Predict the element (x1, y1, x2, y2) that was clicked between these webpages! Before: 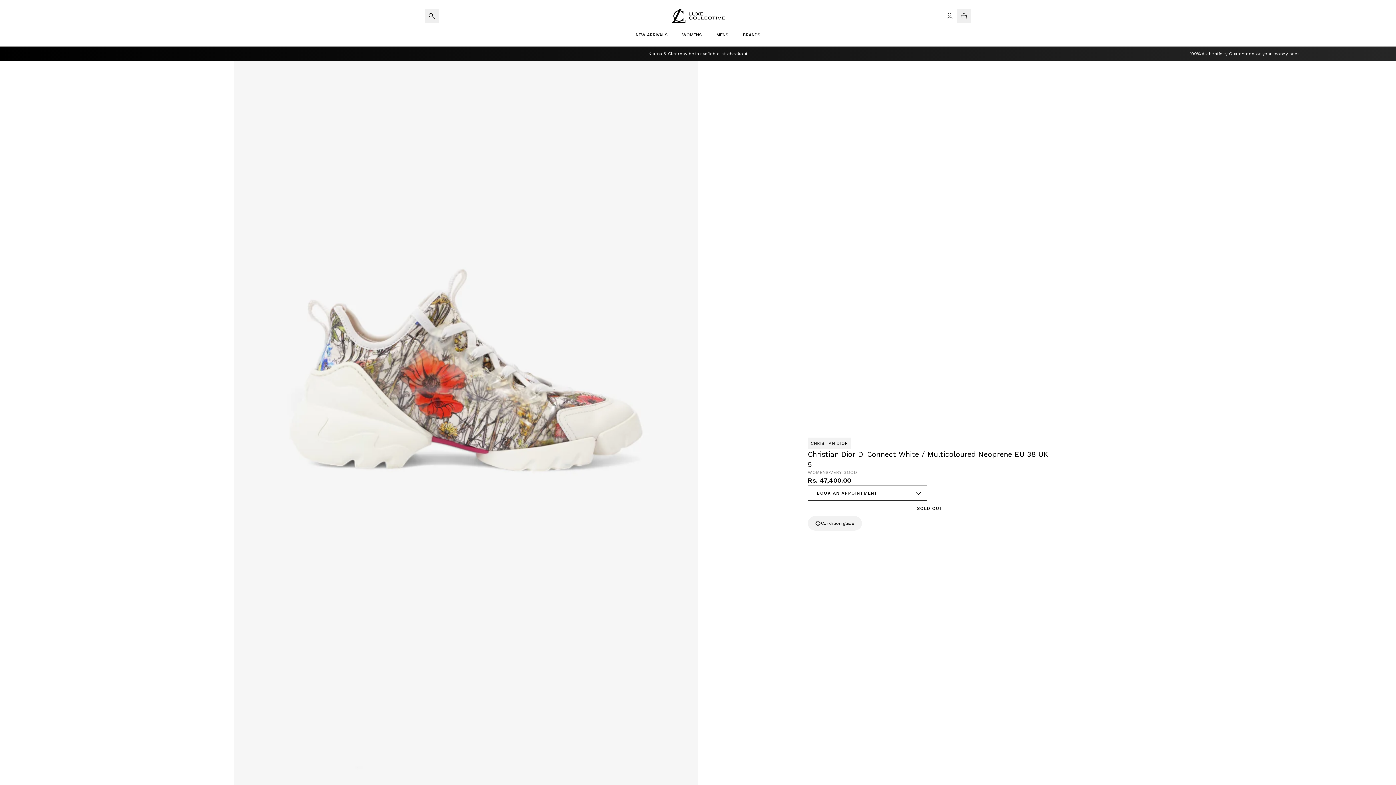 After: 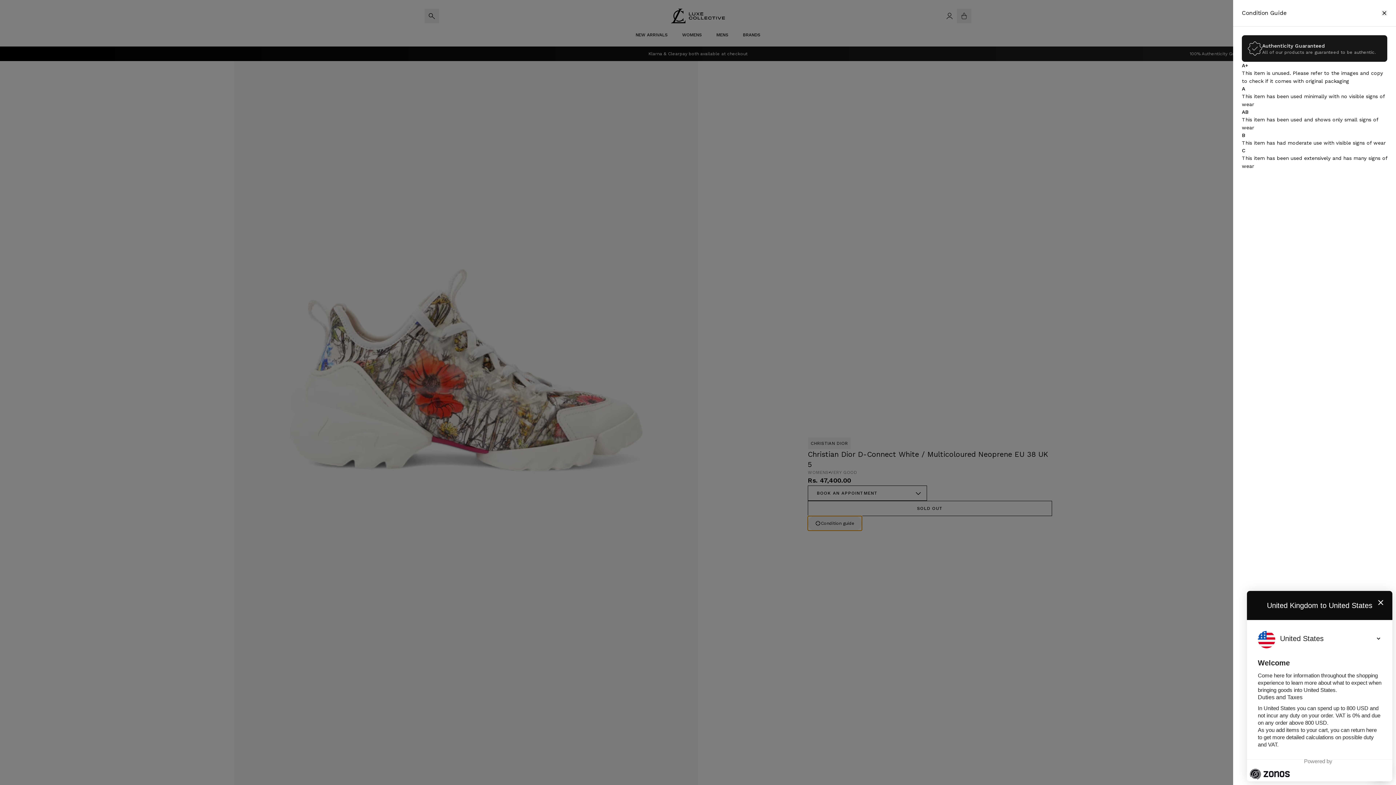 Action: bbox: (808, 516, 862, 530) label: Toggle visibility of the condition guide